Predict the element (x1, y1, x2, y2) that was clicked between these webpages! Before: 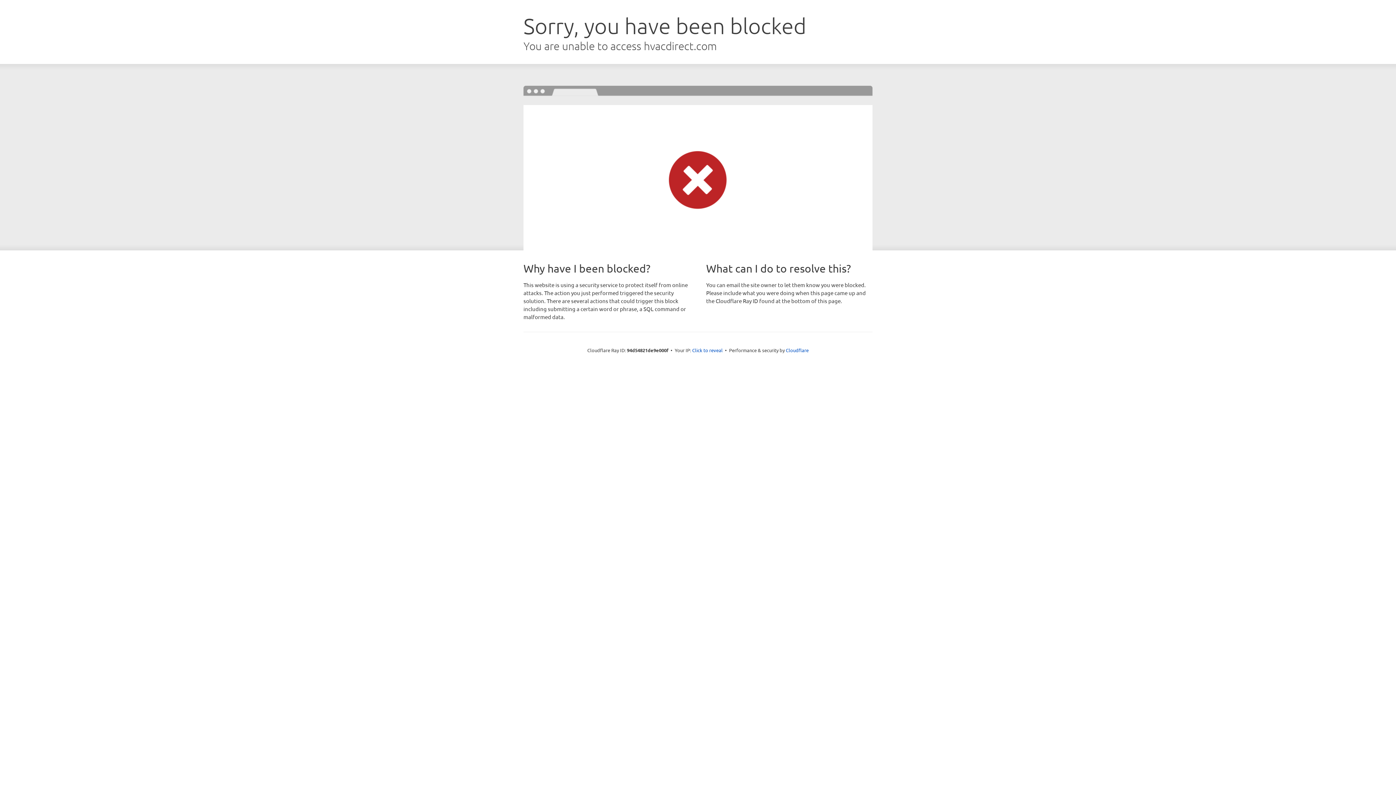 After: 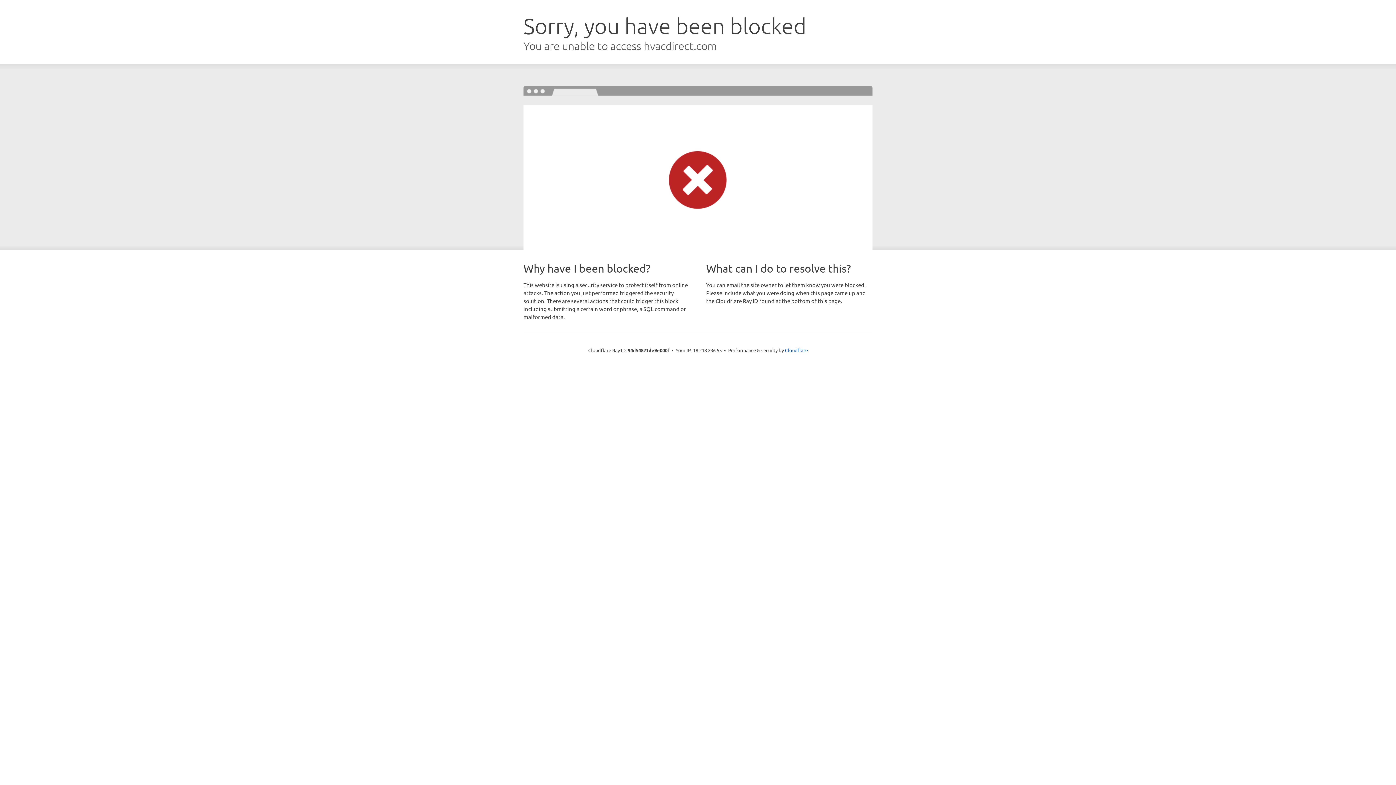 Action: bbox: (692, 346, 722, 353) label: Click to reveal